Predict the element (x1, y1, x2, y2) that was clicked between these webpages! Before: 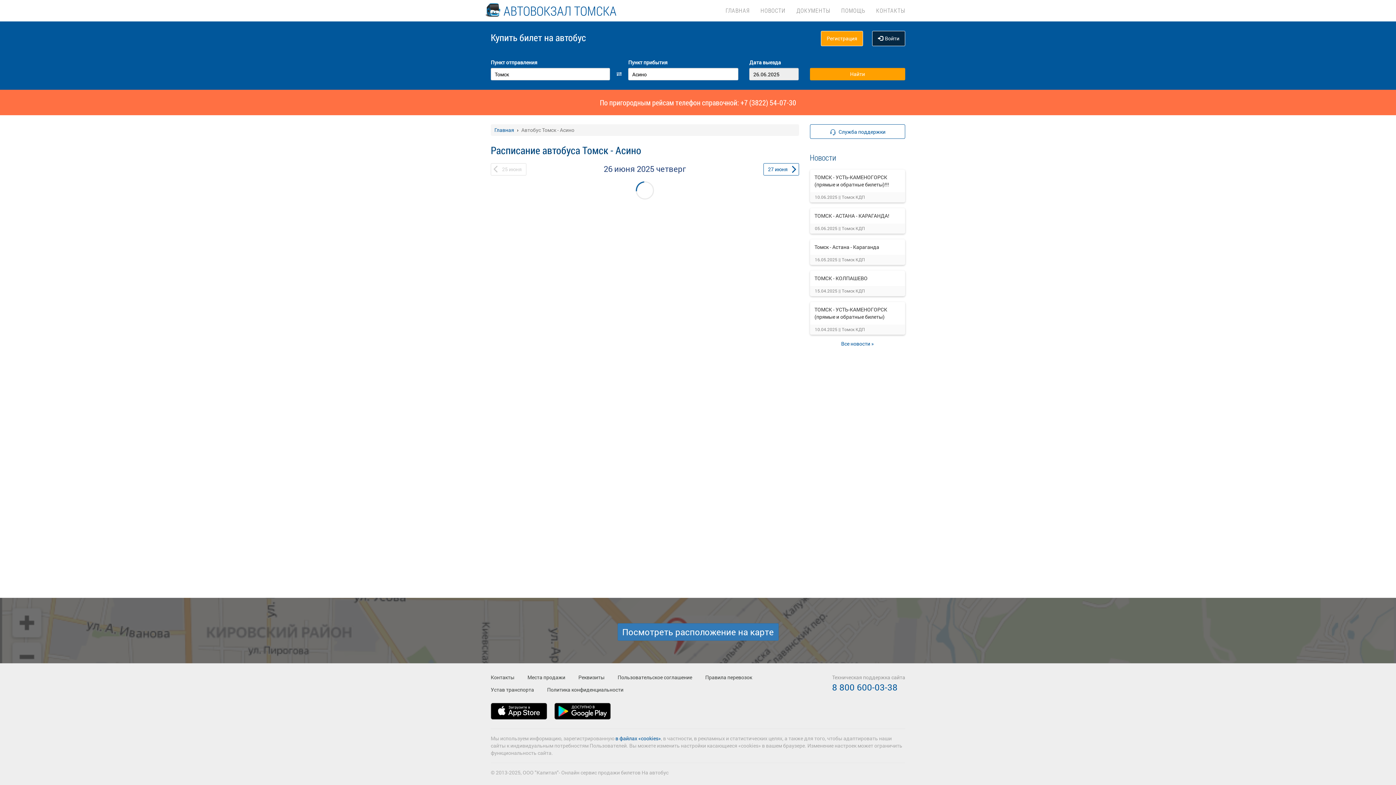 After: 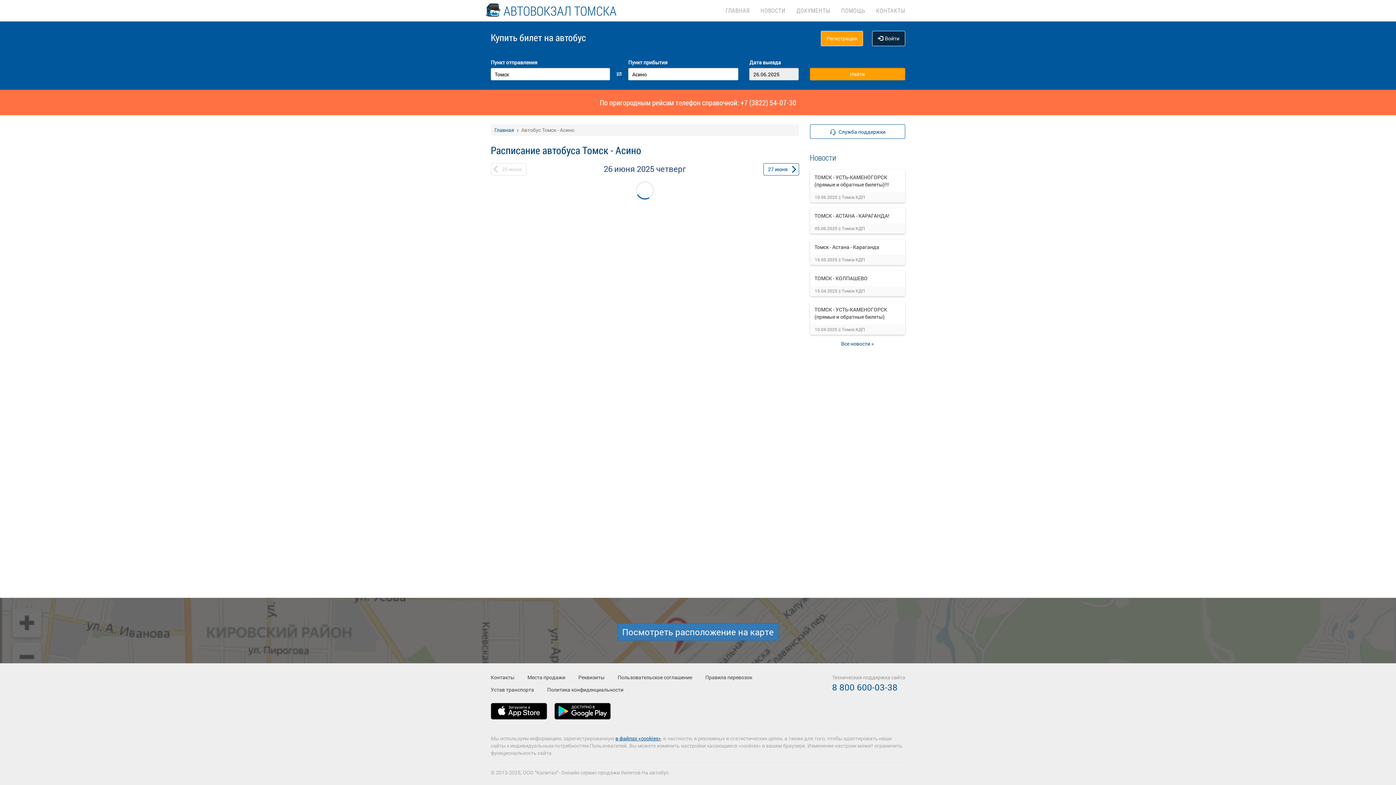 Action: label: в файлах «cookies» bbox: (615, 735, 661, 742)